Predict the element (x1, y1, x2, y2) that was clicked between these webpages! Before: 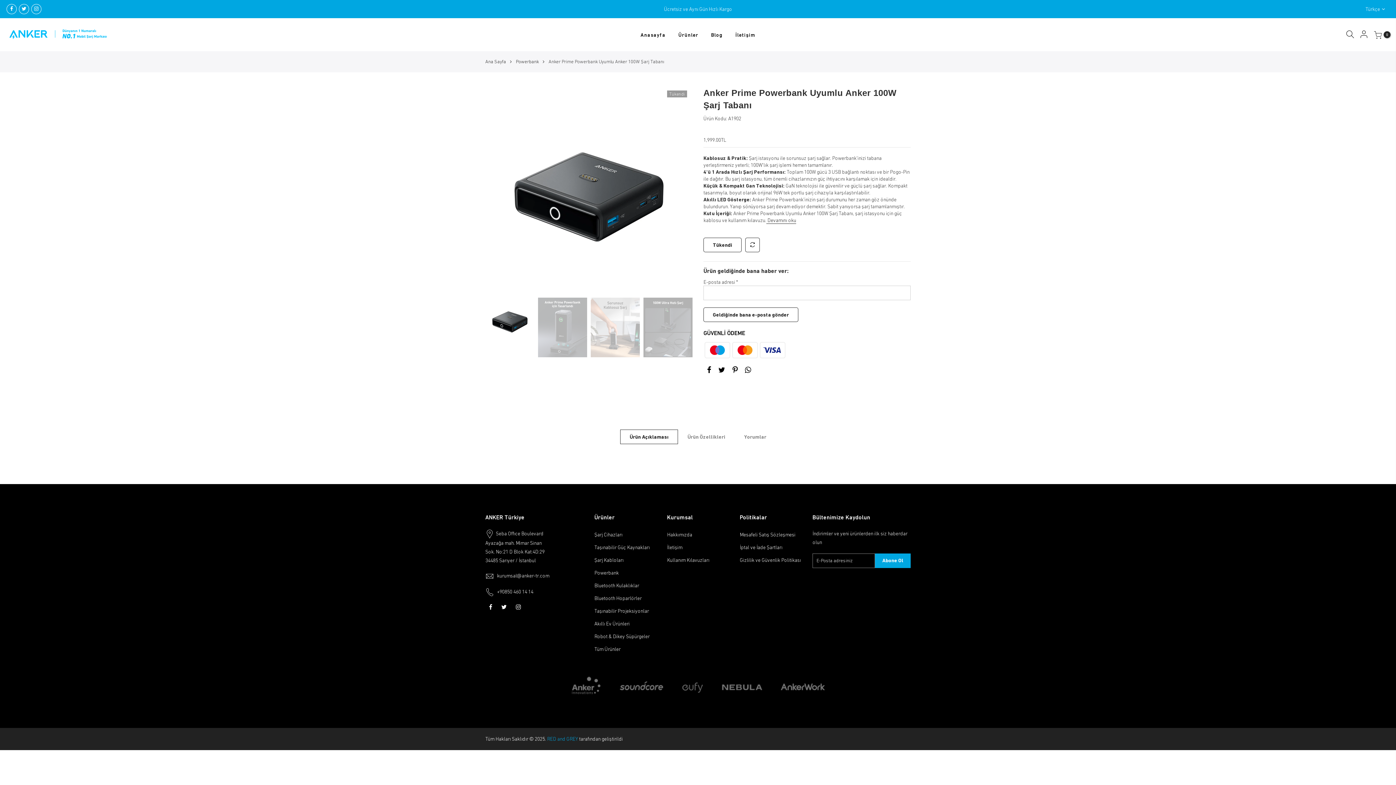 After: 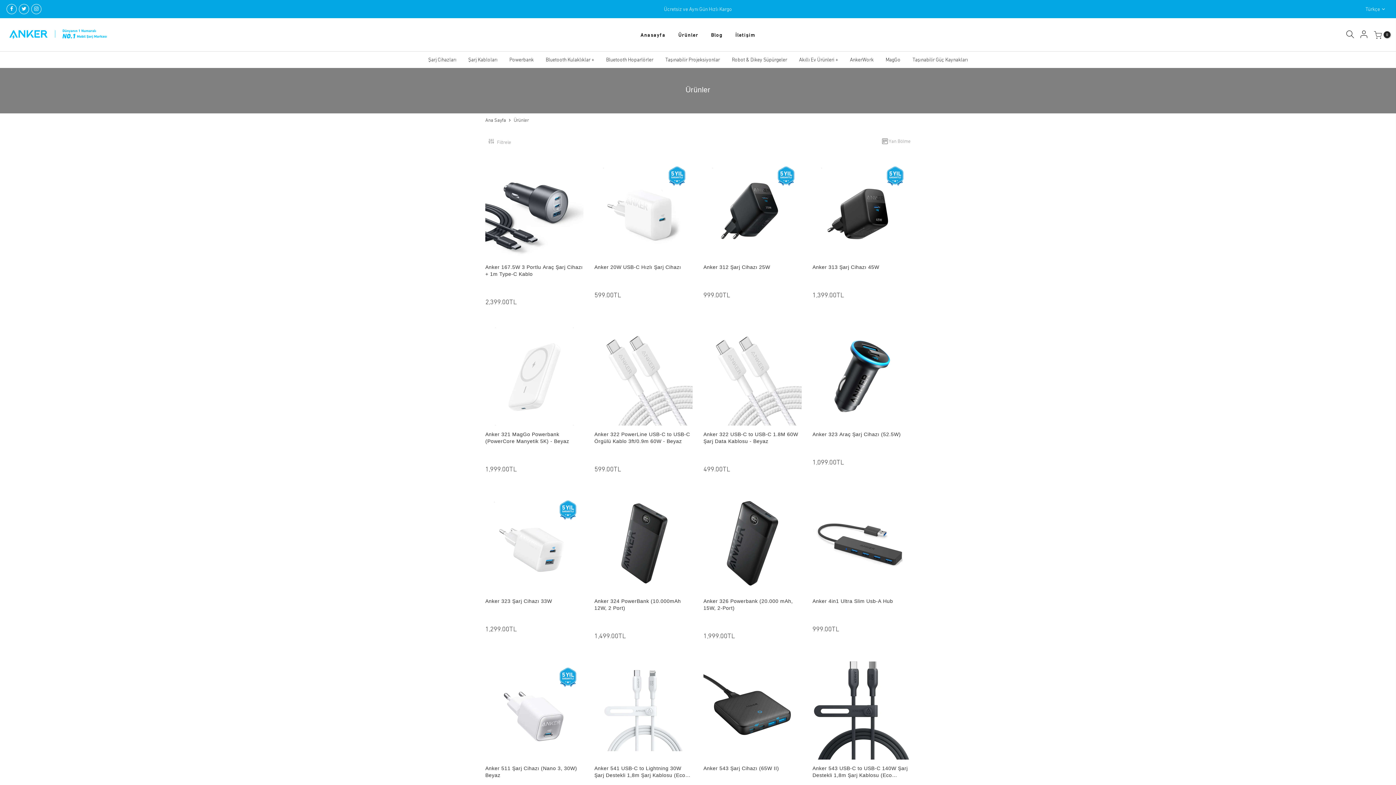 Action: label: Tüm Ürünler bbox: (594, 646, 620, 652)